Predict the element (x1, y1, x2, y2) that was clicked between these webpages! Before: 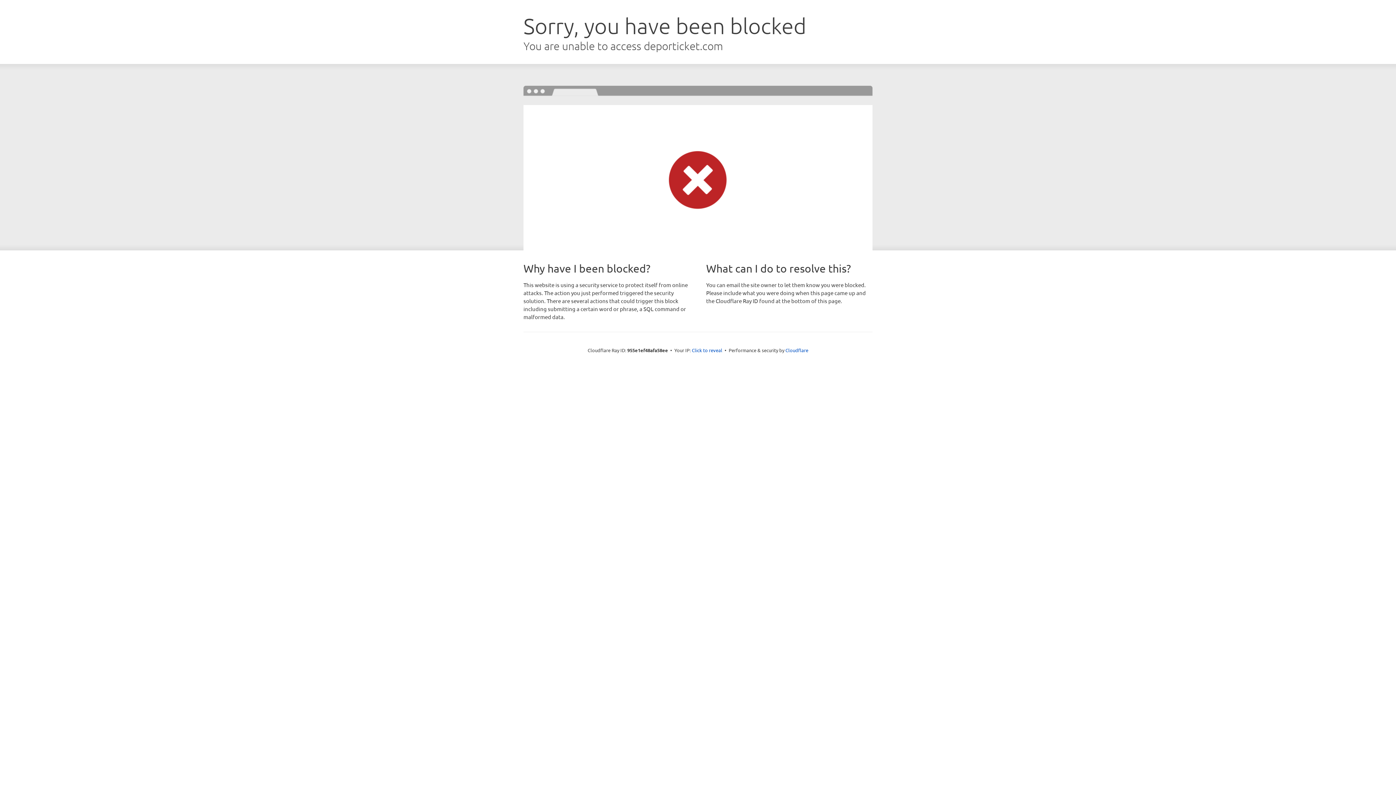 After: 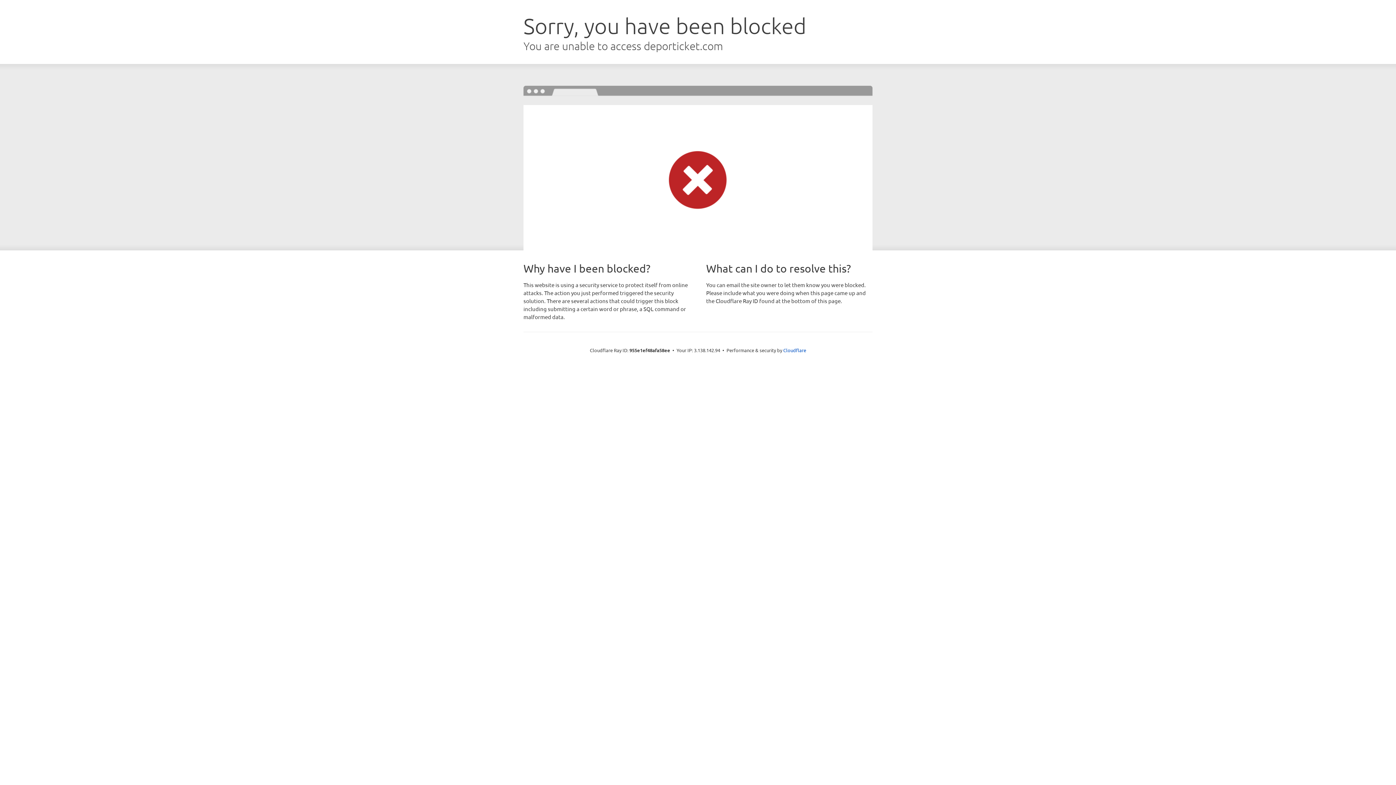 Action: label: Click to reveal bbox: (692, 346, 722, 353)